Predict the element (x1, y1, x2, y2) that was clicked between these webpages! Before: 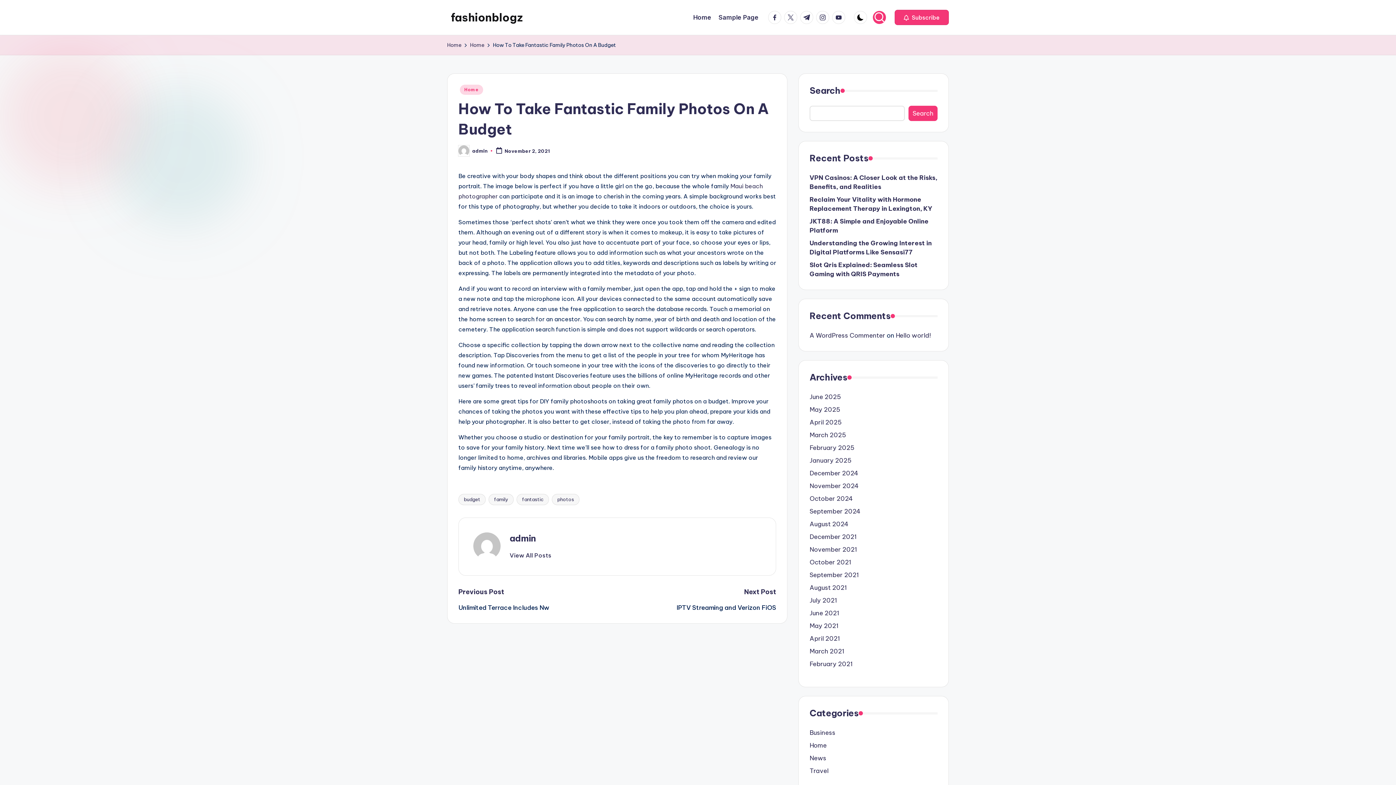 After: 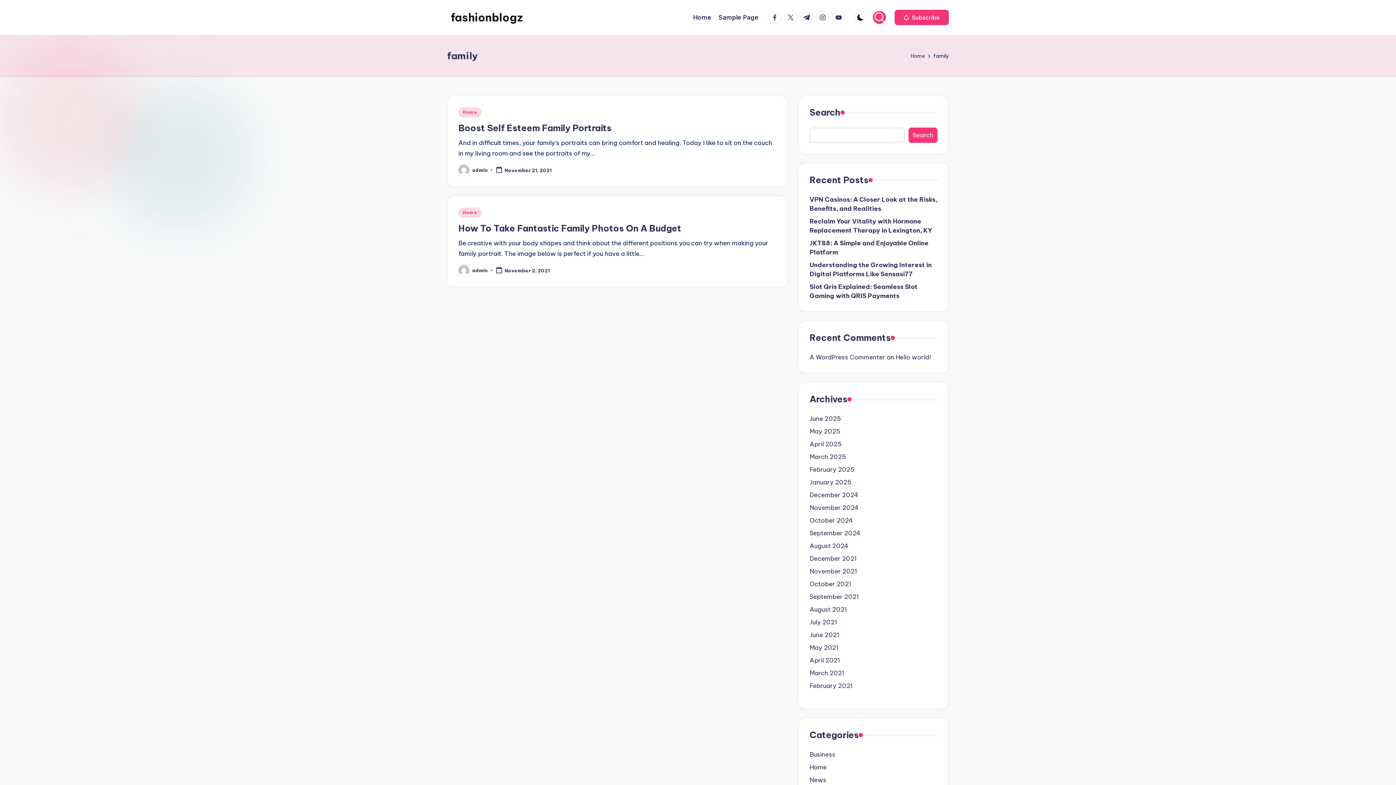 Action: bbox: (488, 494, 513, 505) label: family